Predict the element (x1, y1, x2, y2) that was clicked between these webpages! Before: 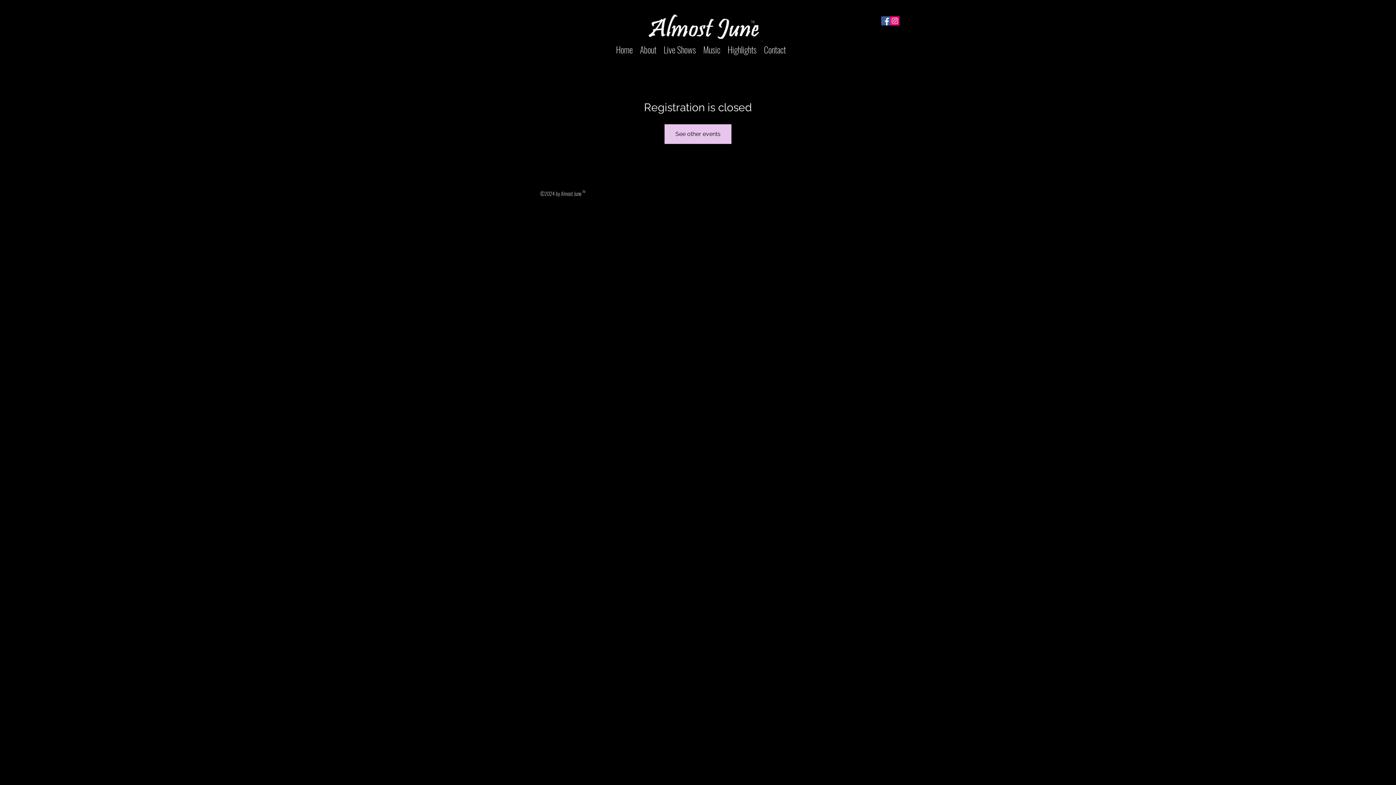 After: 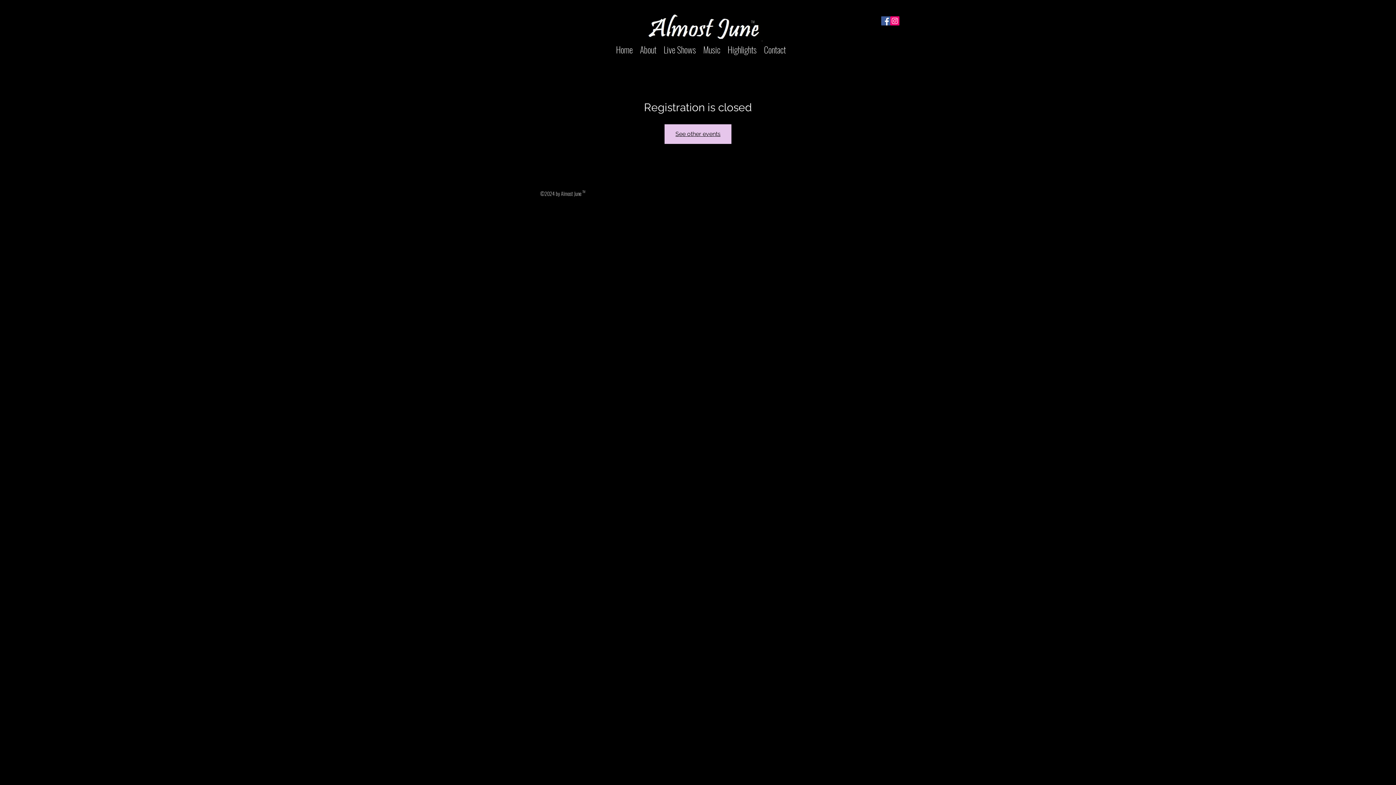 Action: label: See other events bbox: (664, 124, 731, 144)